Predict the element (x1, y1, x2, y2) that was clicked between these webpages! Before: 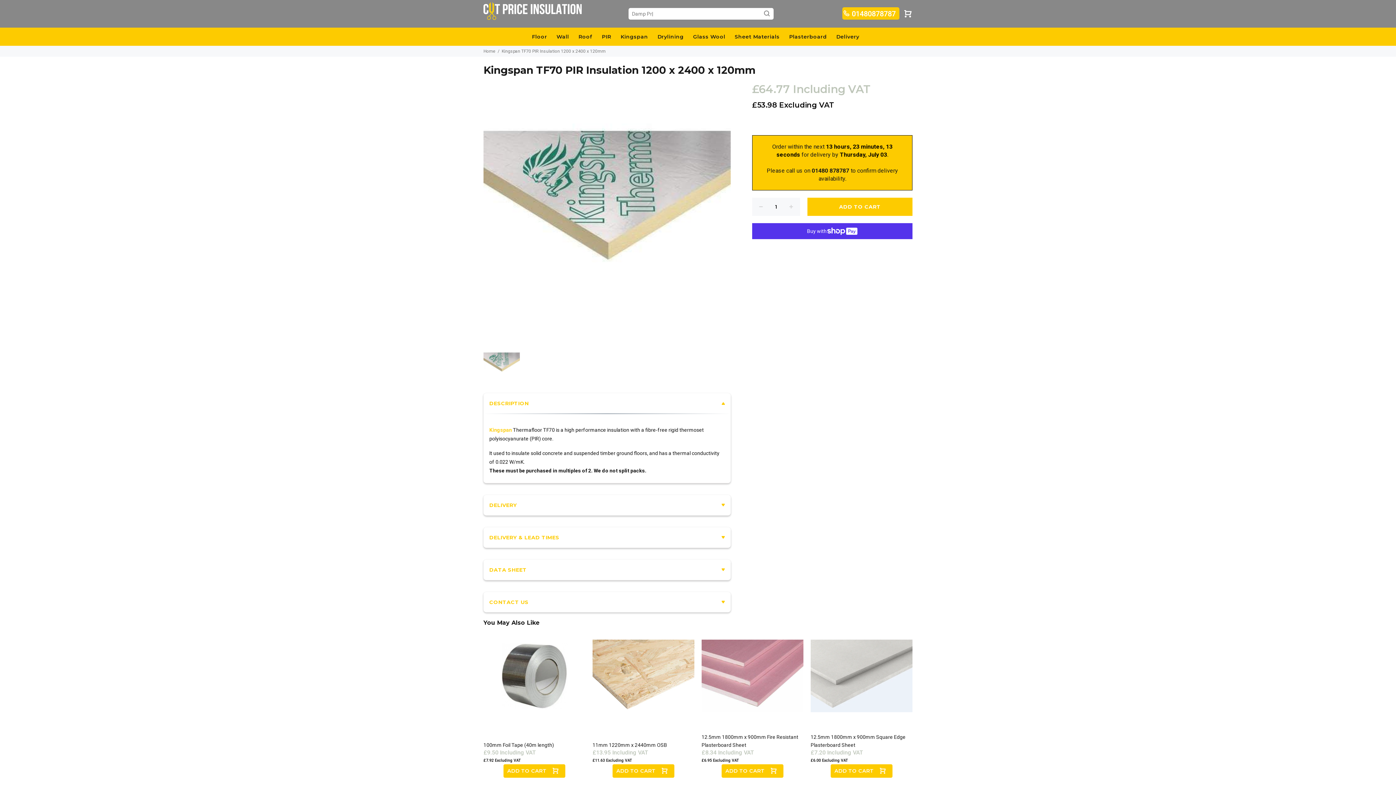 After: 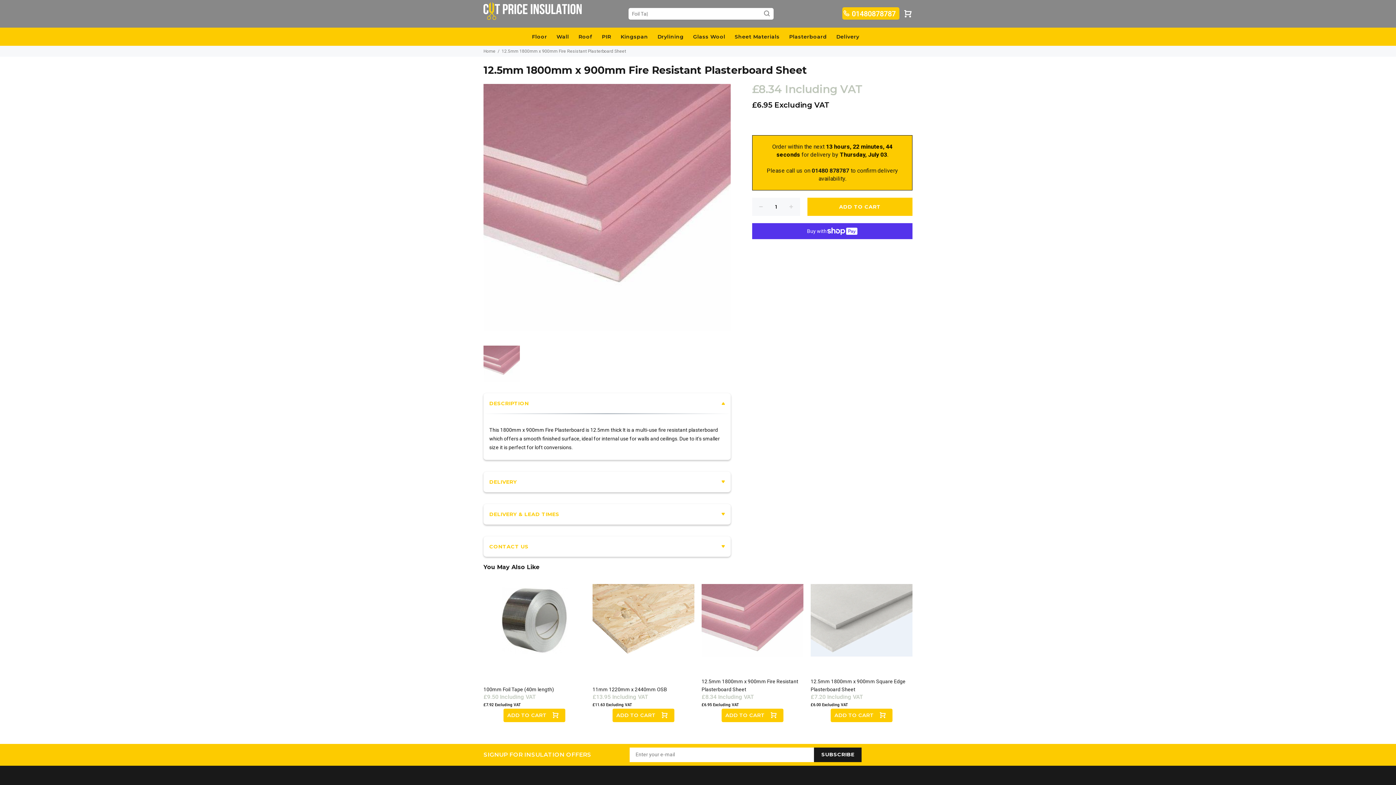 Action: bbox: (701, 672, 803, 678)